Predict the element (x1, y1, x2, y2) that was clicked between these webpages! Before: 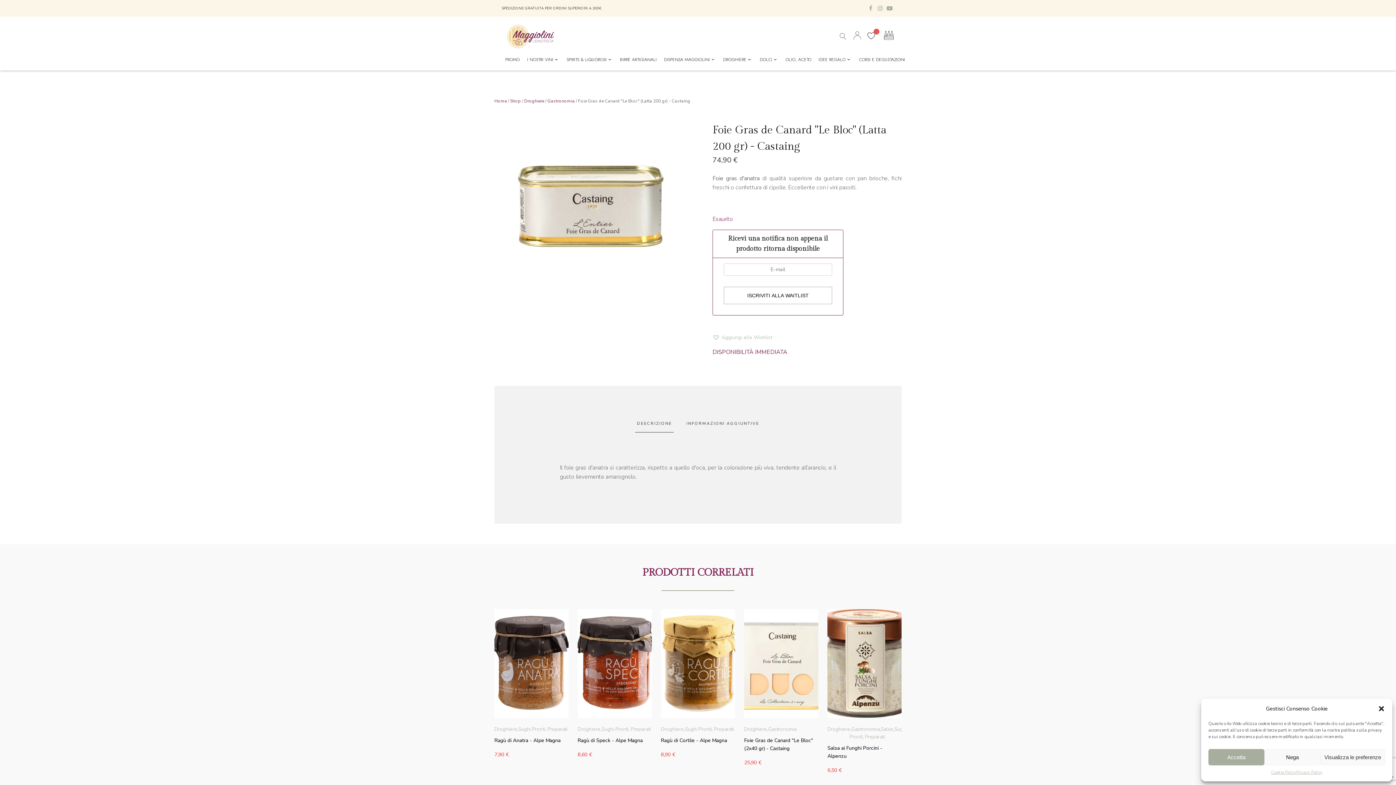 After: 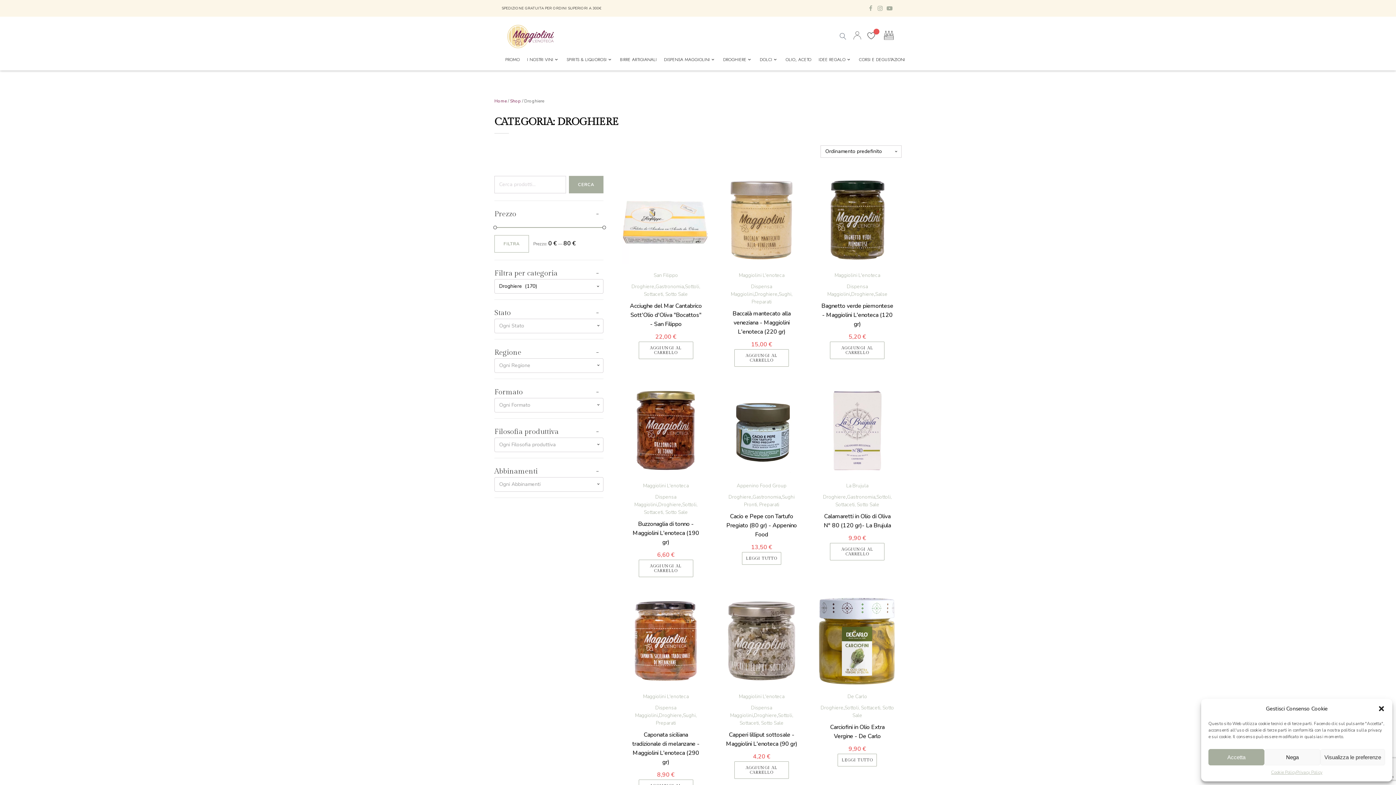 Action: label: Droghiere bbox: (661, 726, 684, 733)